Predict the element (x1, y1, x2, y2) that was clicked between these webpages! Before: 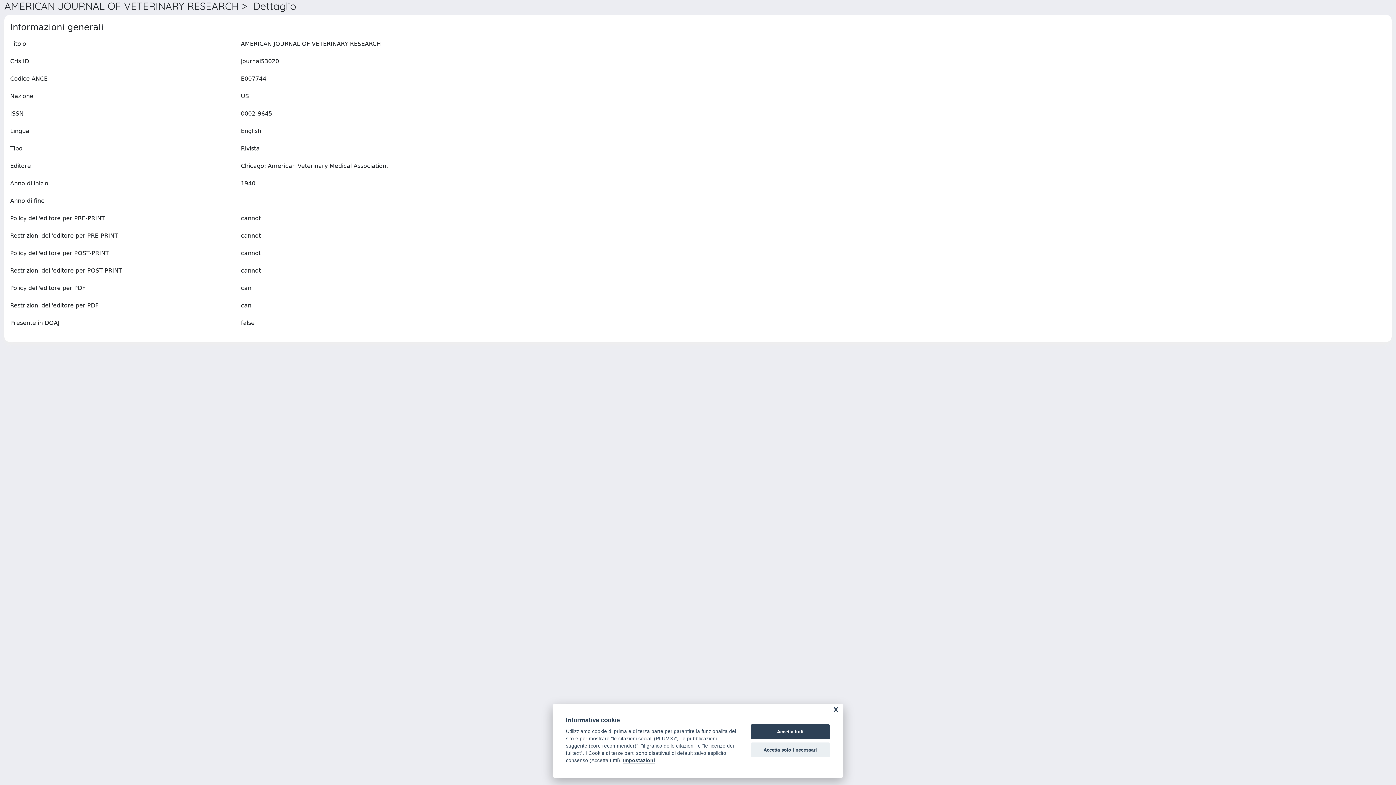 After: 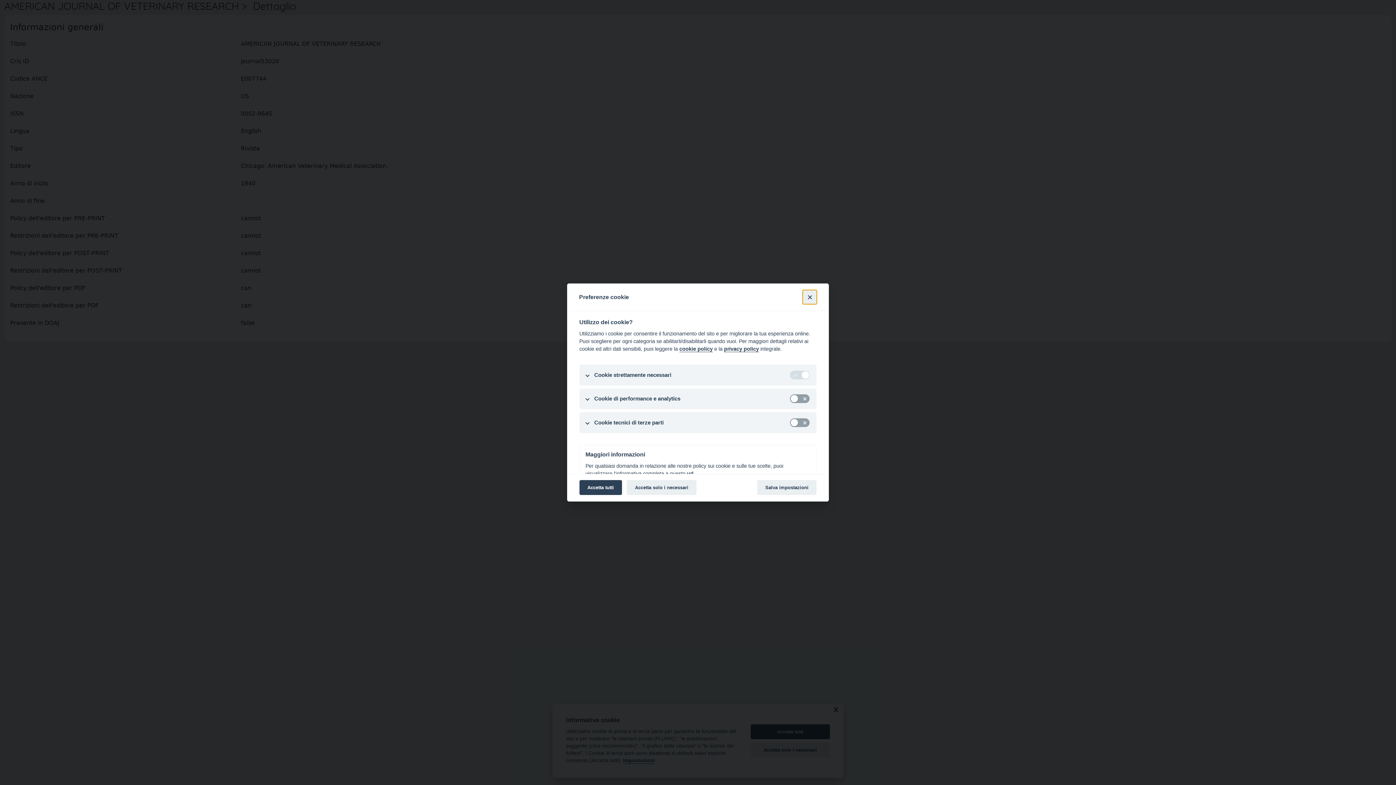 Action: bbox: (623, 758, 655, 764) label: Impostazioni